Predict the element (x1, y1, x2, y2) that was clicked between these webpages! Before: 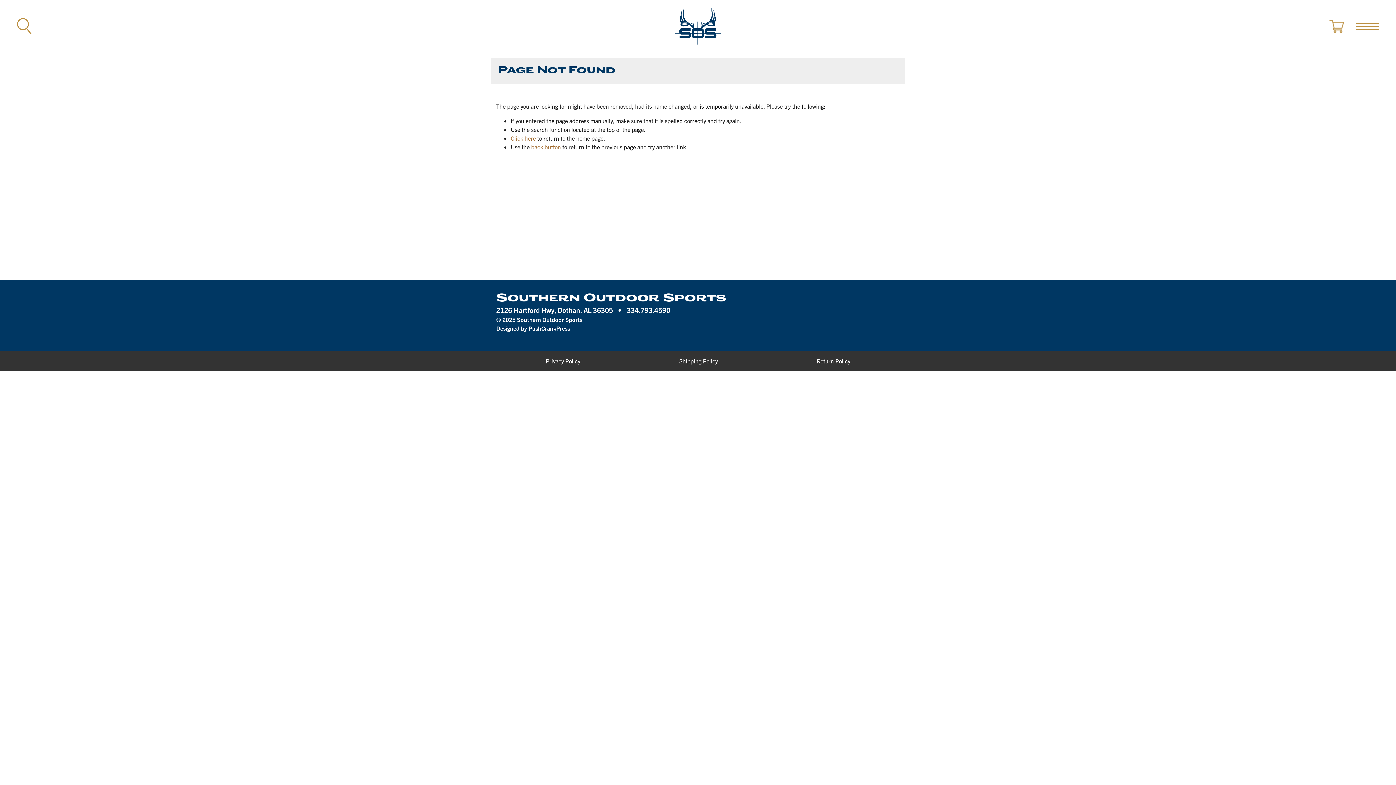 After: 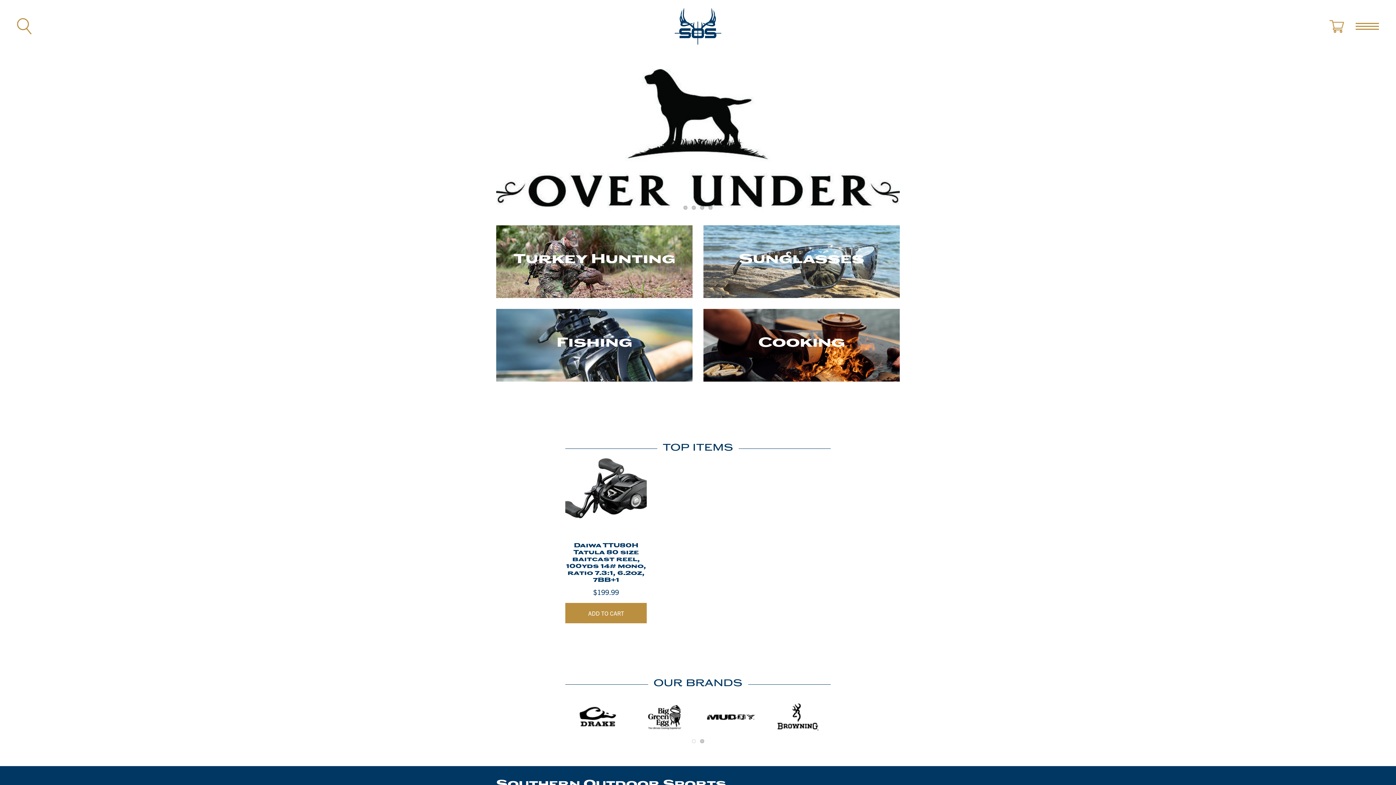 Action: bbox: (674, 8, 721, 44)